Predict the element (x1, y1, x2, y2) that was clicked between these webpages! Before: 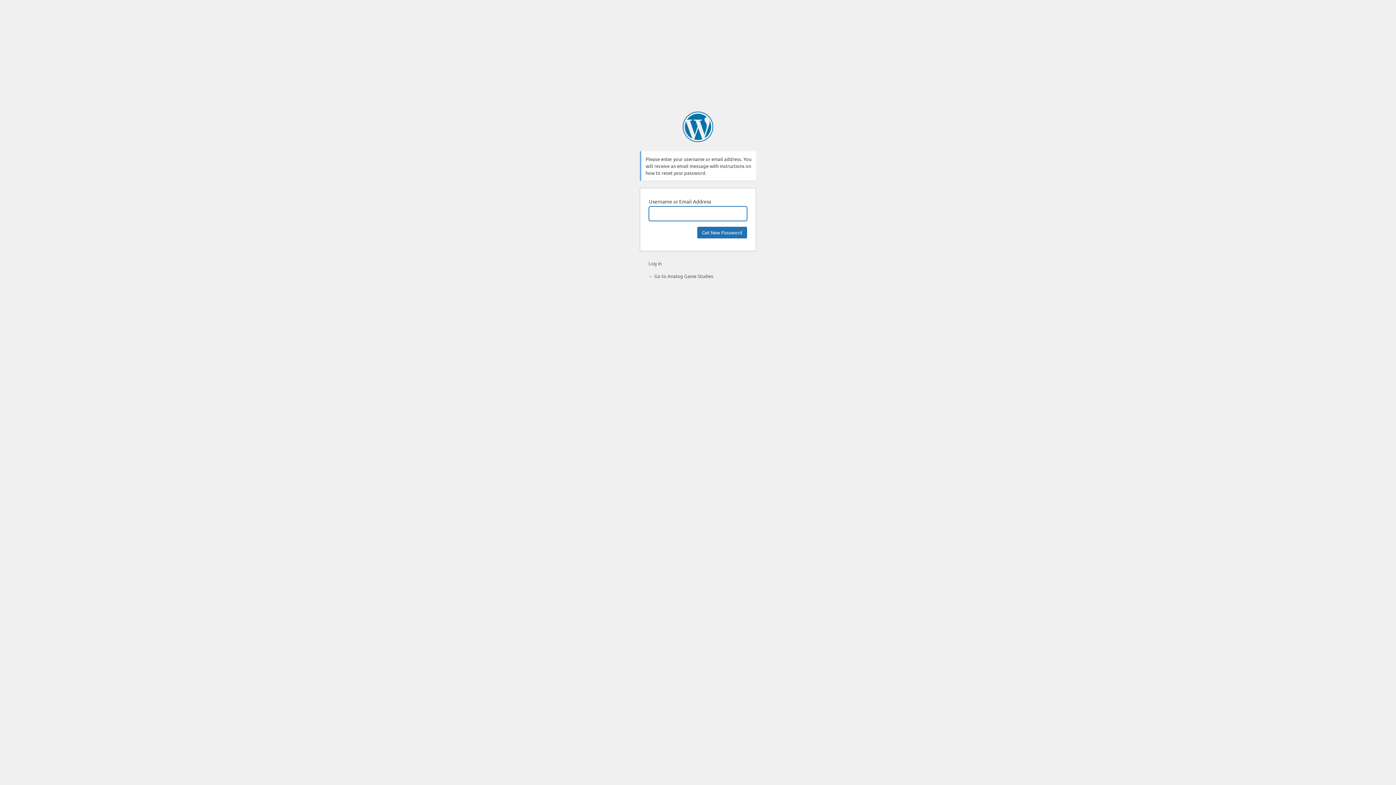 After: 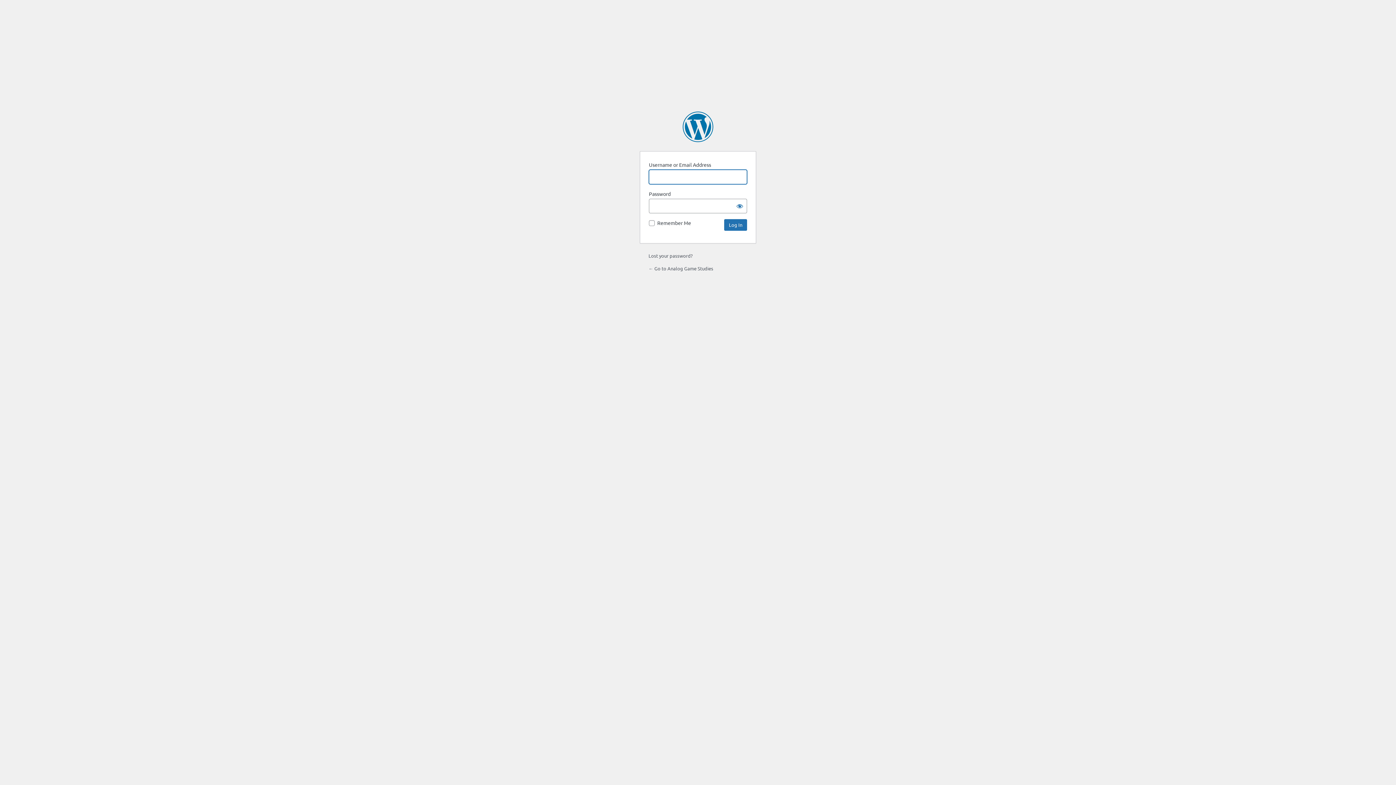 Action: bbox: (648, 260, 661, 266) label: Log in